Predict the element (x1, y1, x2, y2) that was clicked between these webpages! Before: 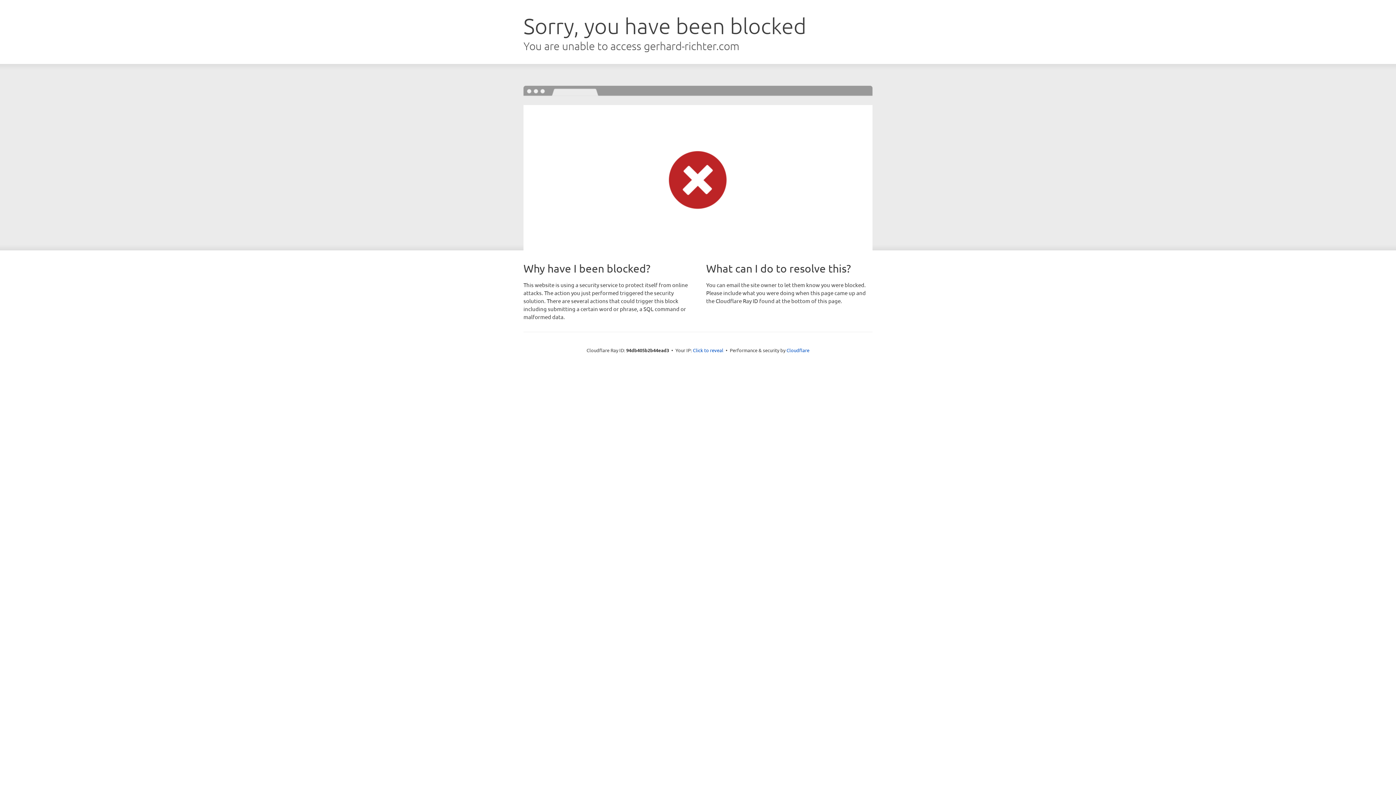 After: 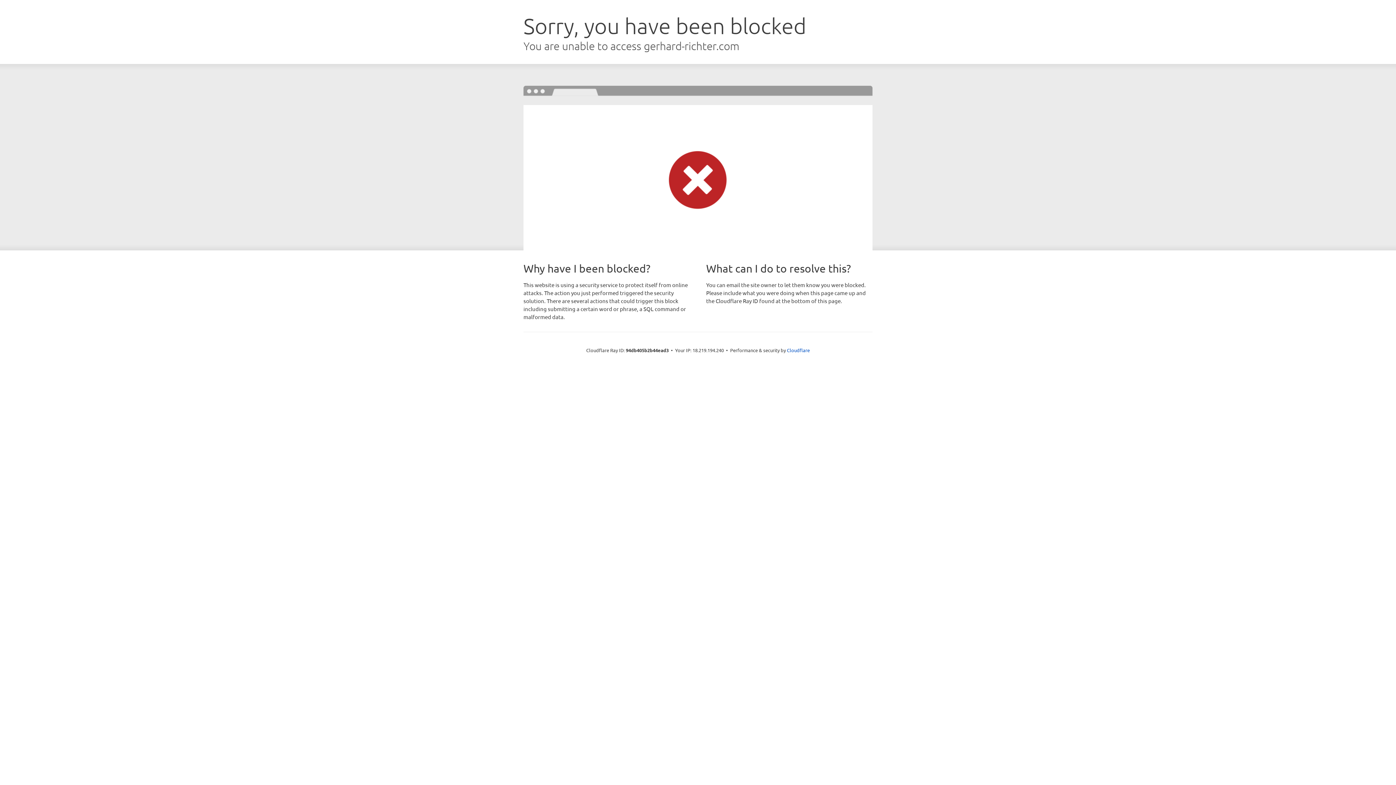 Action: label: Click to reveal bbox: (693, 346, 723, 353)